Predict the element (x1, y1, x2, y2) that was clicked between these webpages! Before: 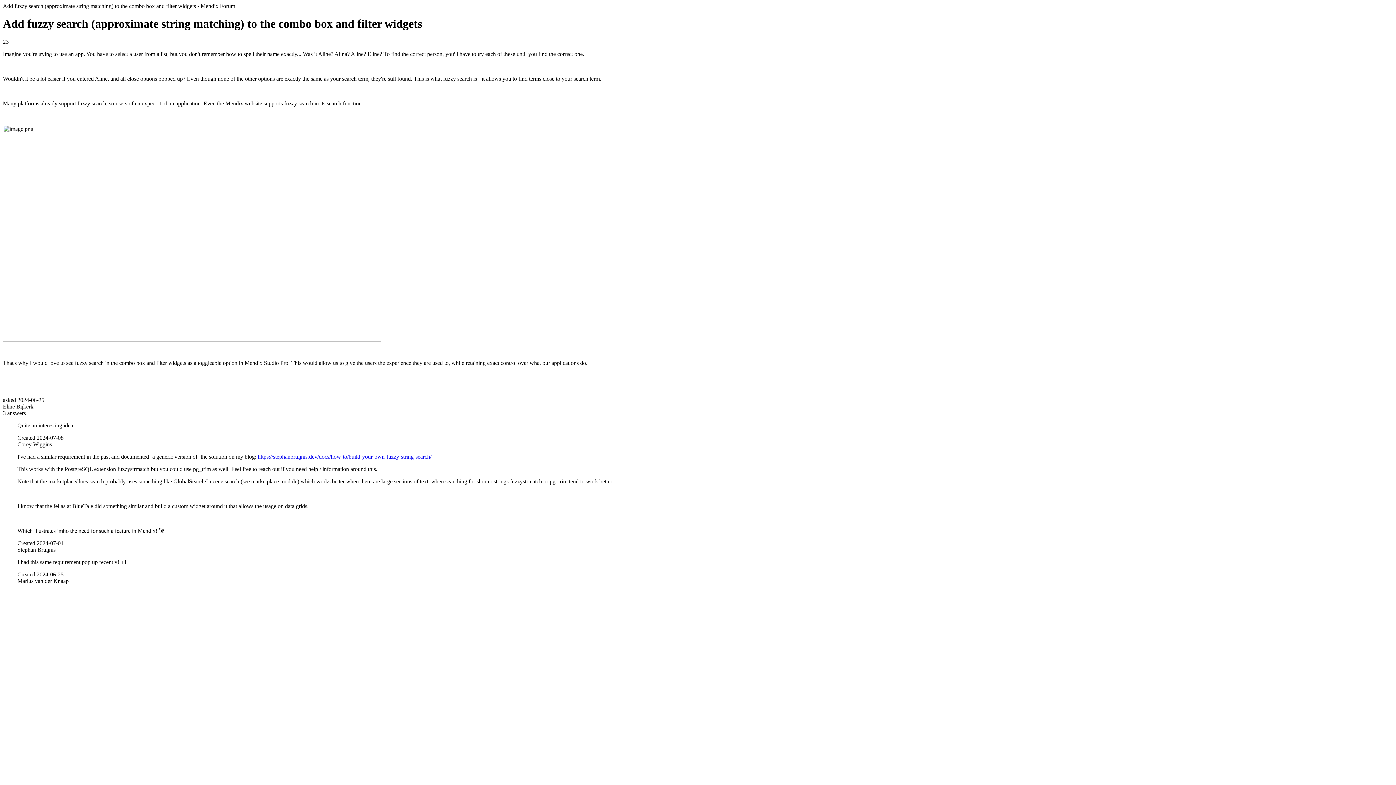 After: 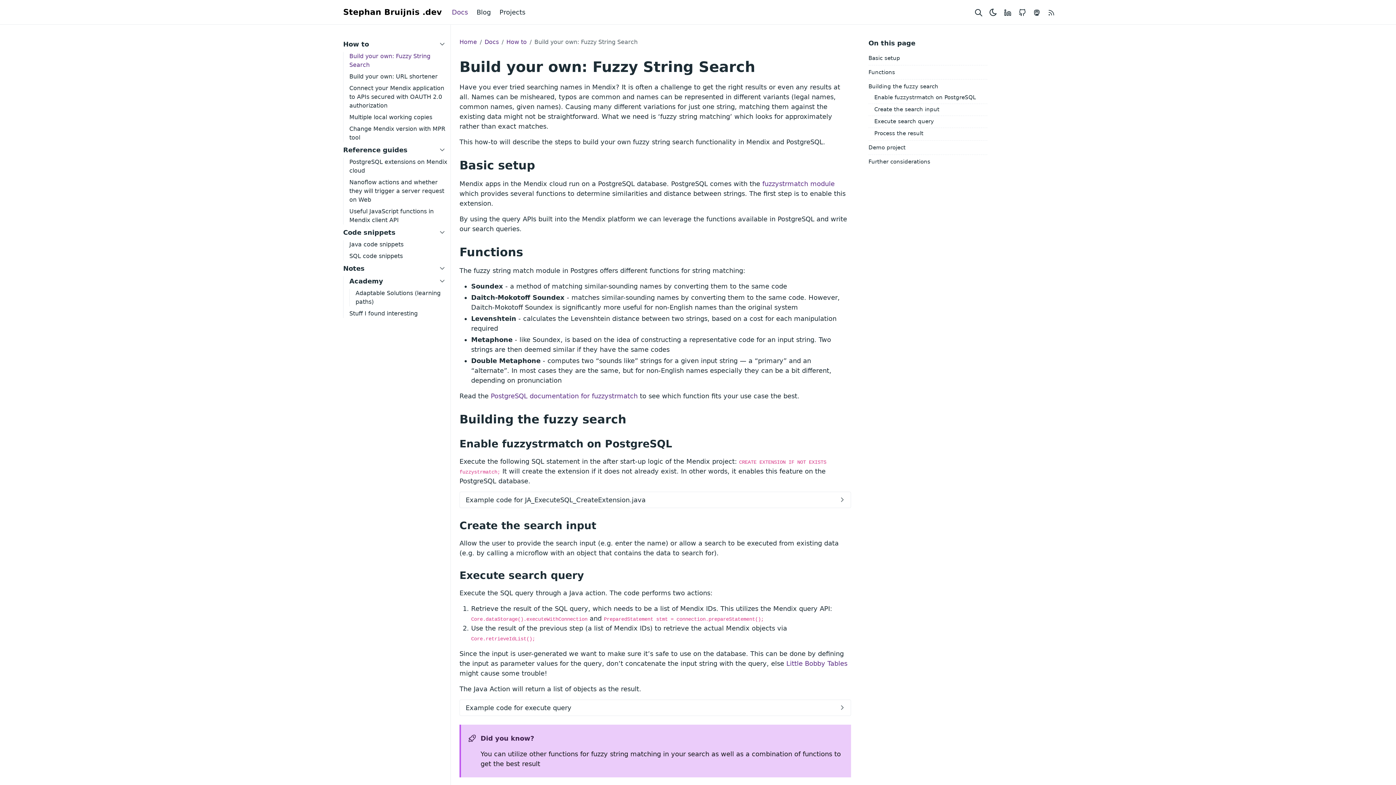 Action: bbox: (257, 453, 431, 459) label: https://stephanbruijnis.dev/docs/how-to/build-your-own-fuzzy-string-search/